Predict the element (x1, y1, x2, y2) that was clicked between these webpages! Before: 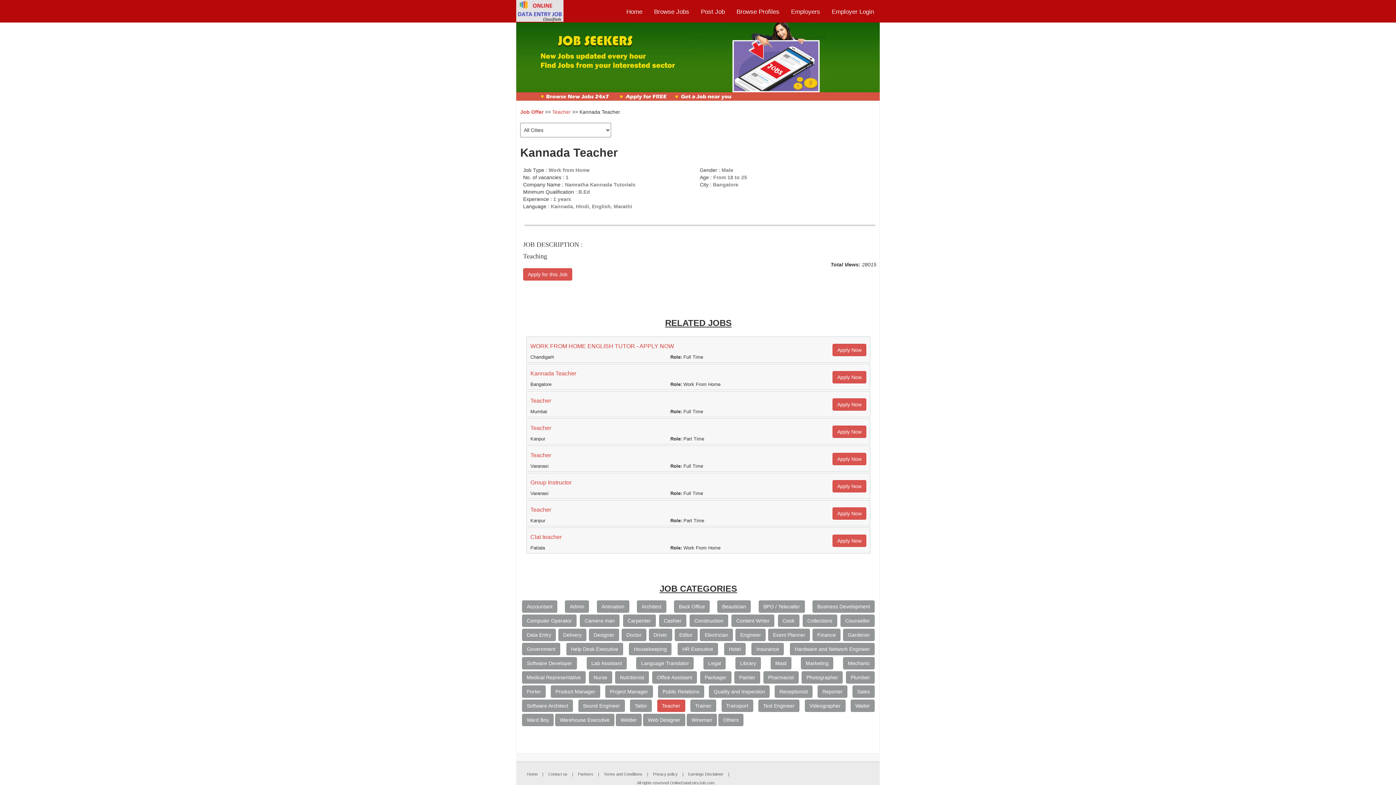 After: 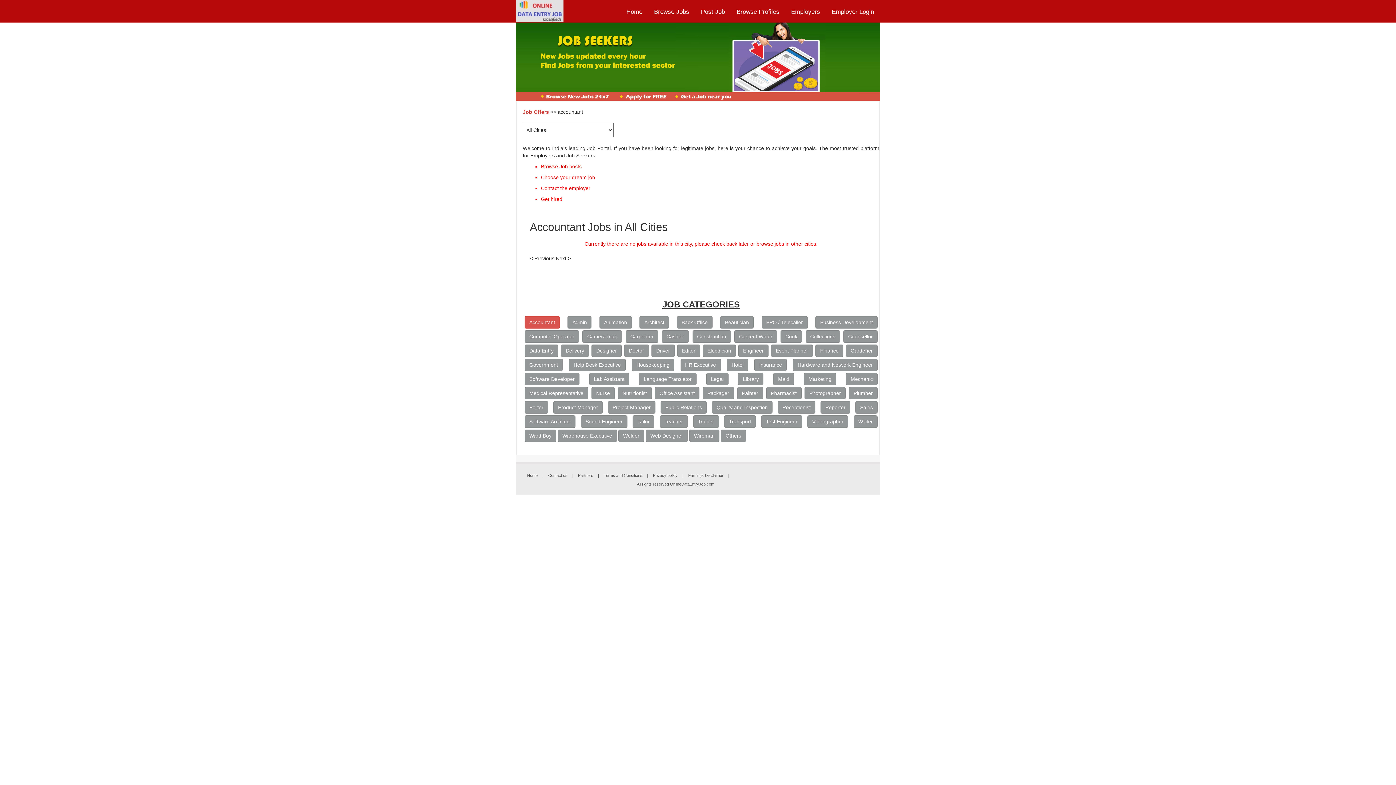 Action: bbox: (522, 600, 557, 613) label: Accountant